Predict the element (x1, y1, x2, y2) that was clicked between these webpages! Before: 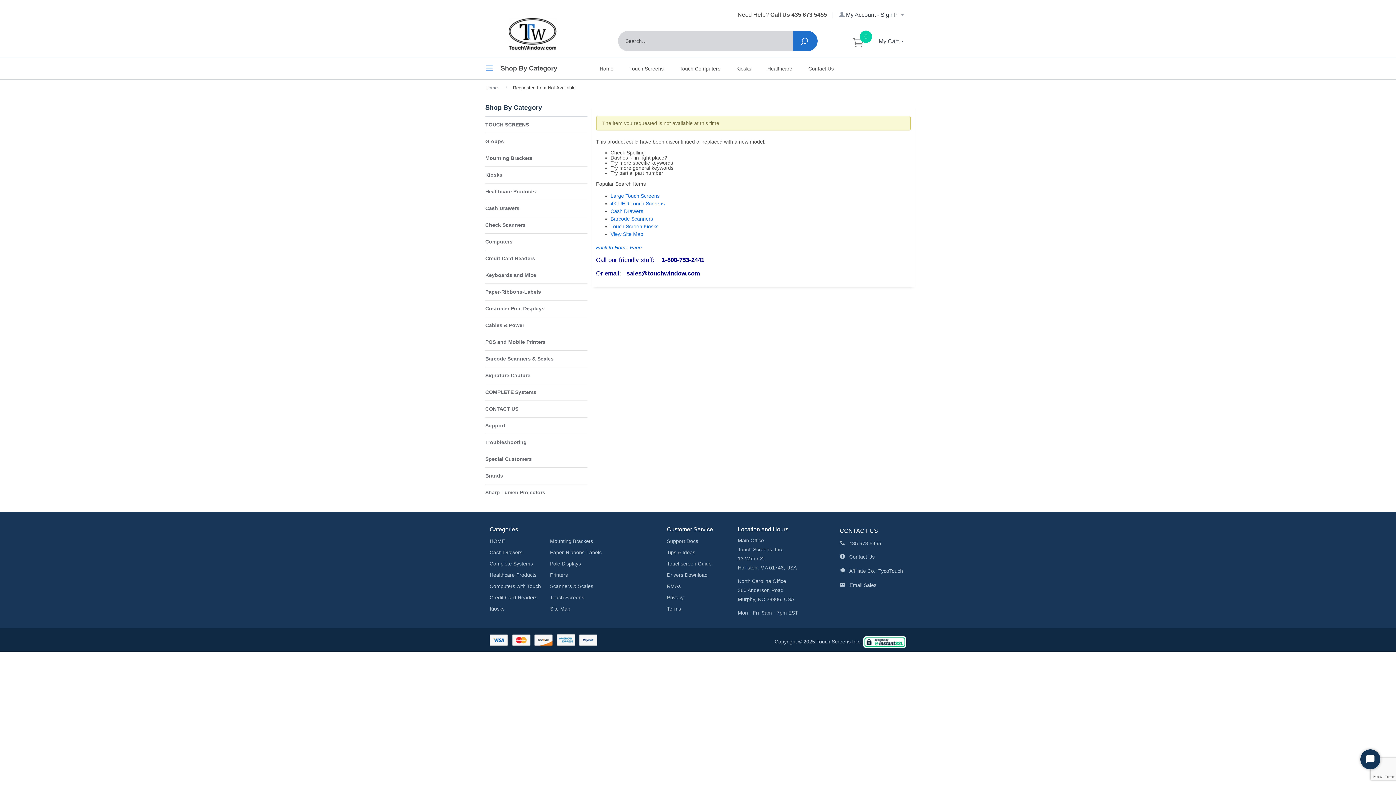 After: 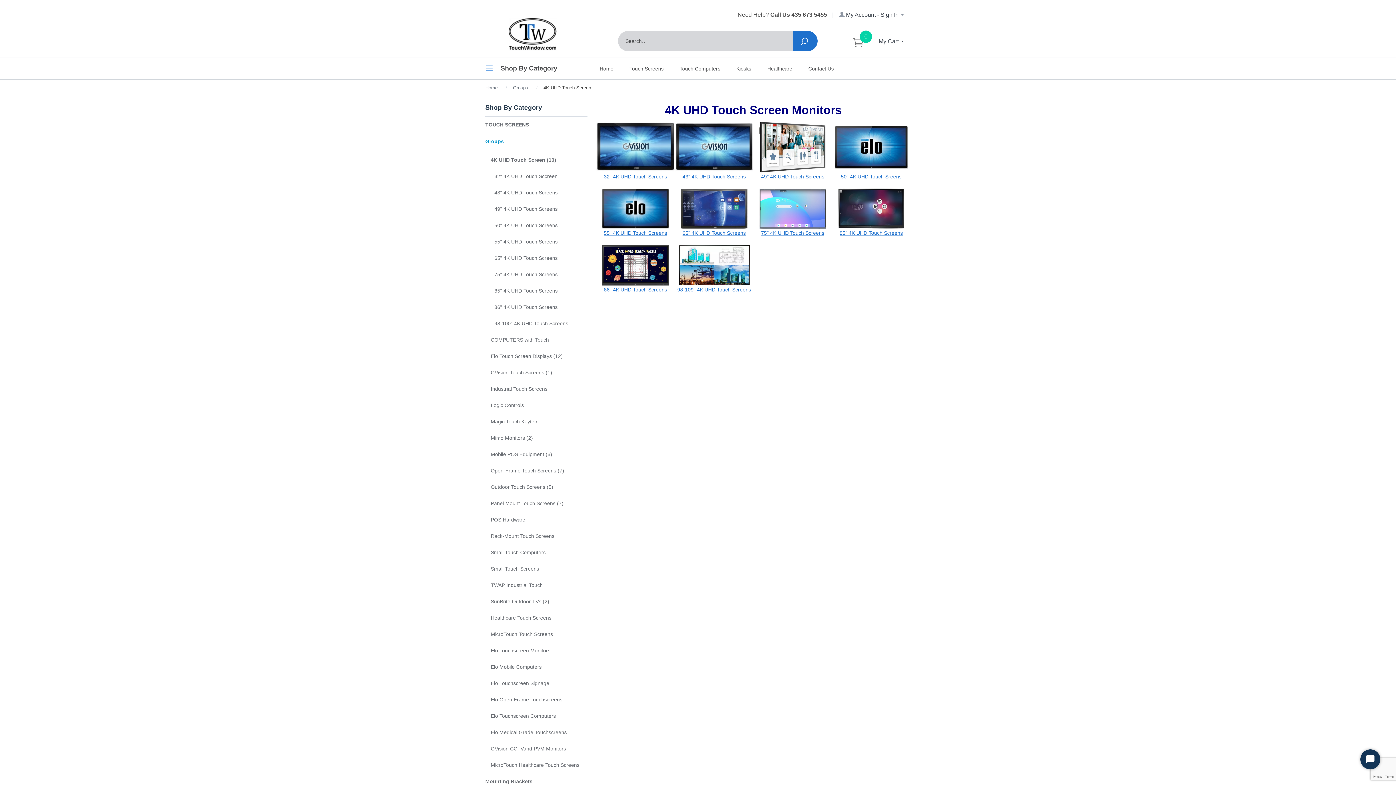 Action: bbox: (610, 200, 664, 206) label: 4K UHD Touch Screens